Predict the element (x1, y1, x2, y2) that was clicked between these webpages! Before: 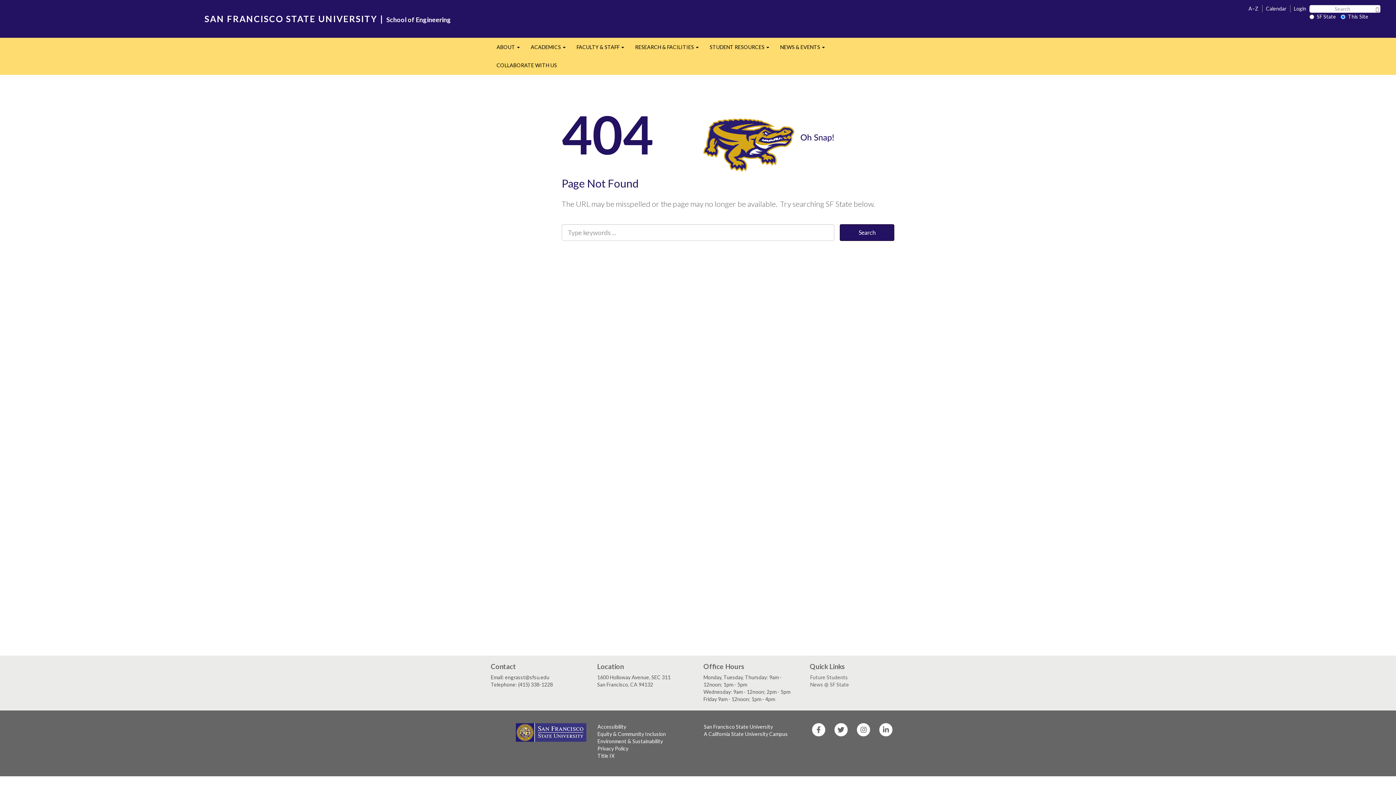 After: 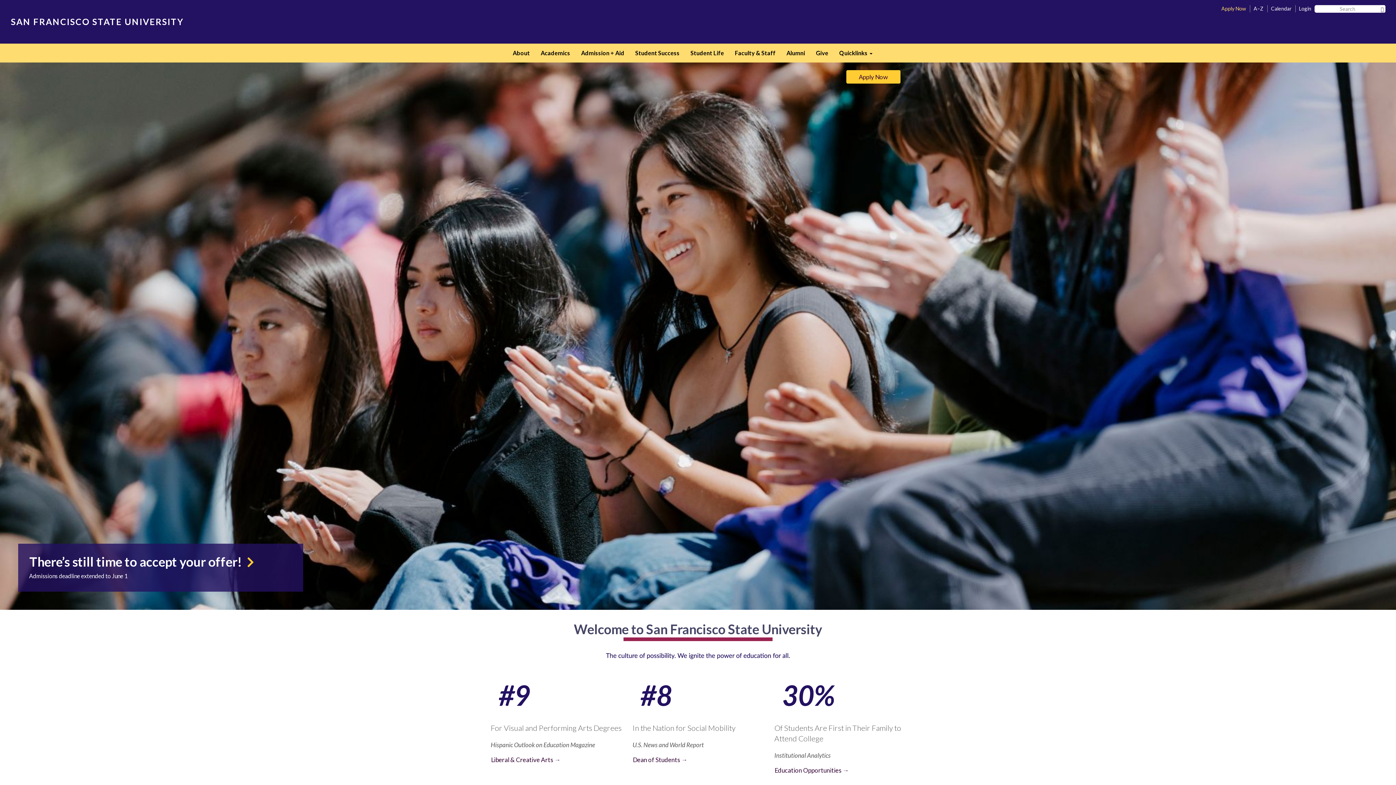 Action: bbox: (204, 12, 377, 24) label: SAN FRANCISCO STATE UNIVERSITY